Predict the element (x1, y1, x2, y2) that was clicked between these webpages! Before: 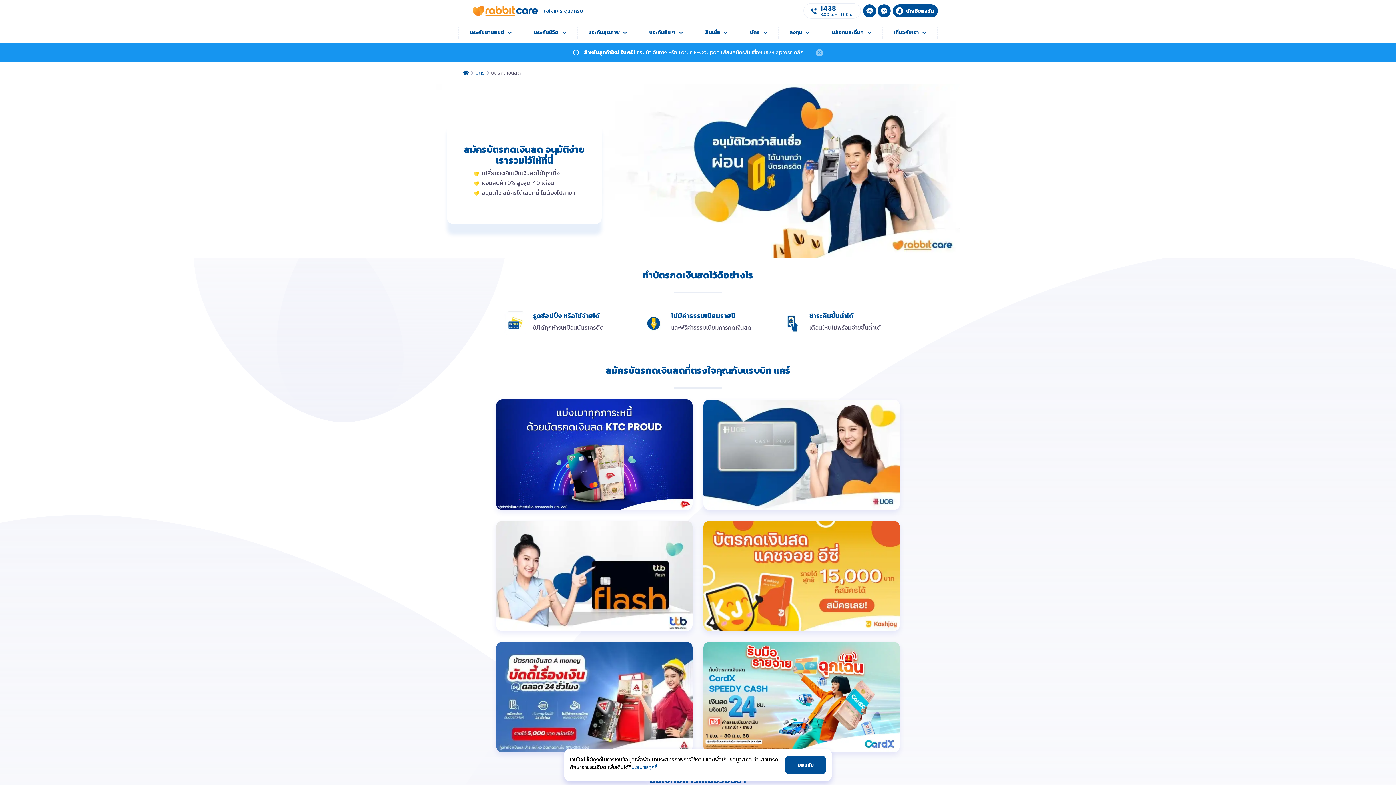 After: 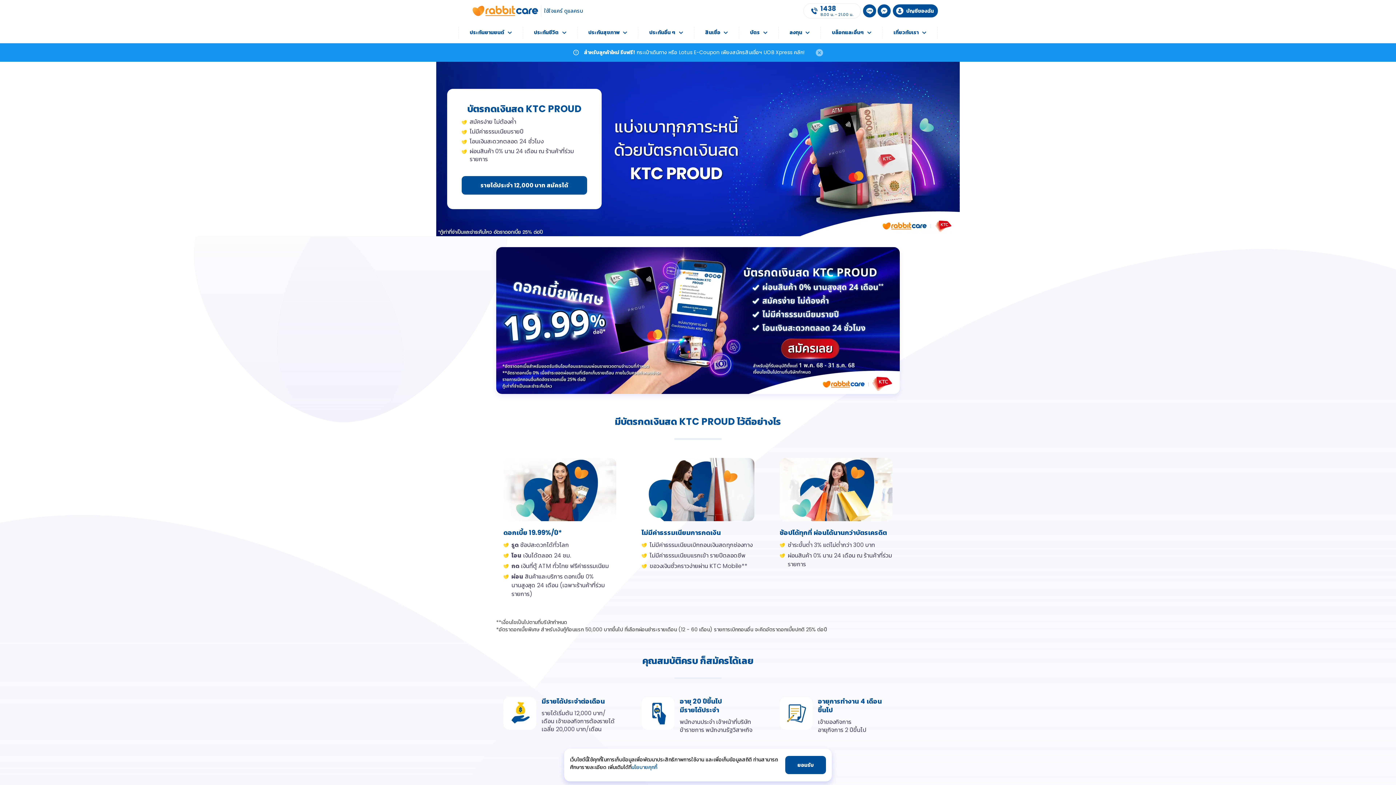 Action: bbox: (496, 399, 692, 510)